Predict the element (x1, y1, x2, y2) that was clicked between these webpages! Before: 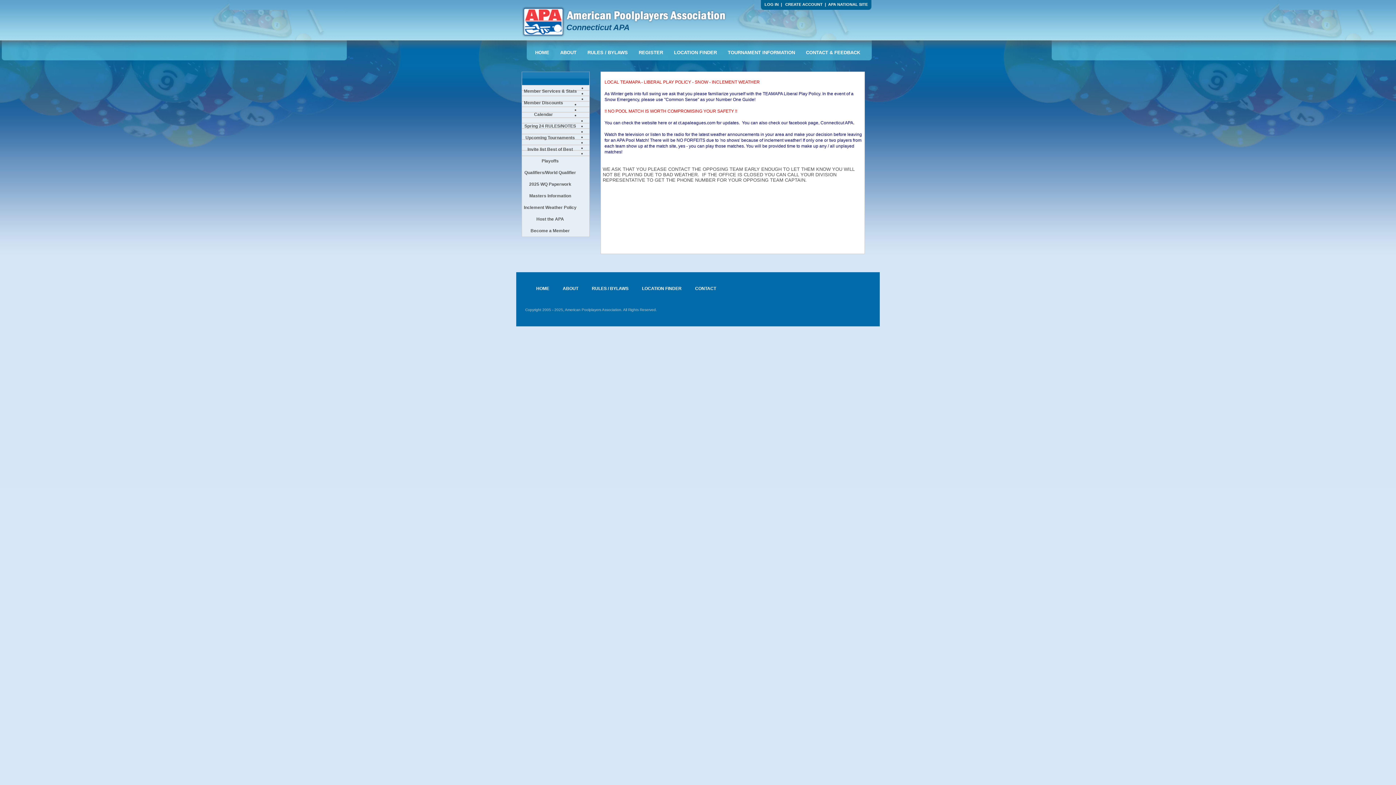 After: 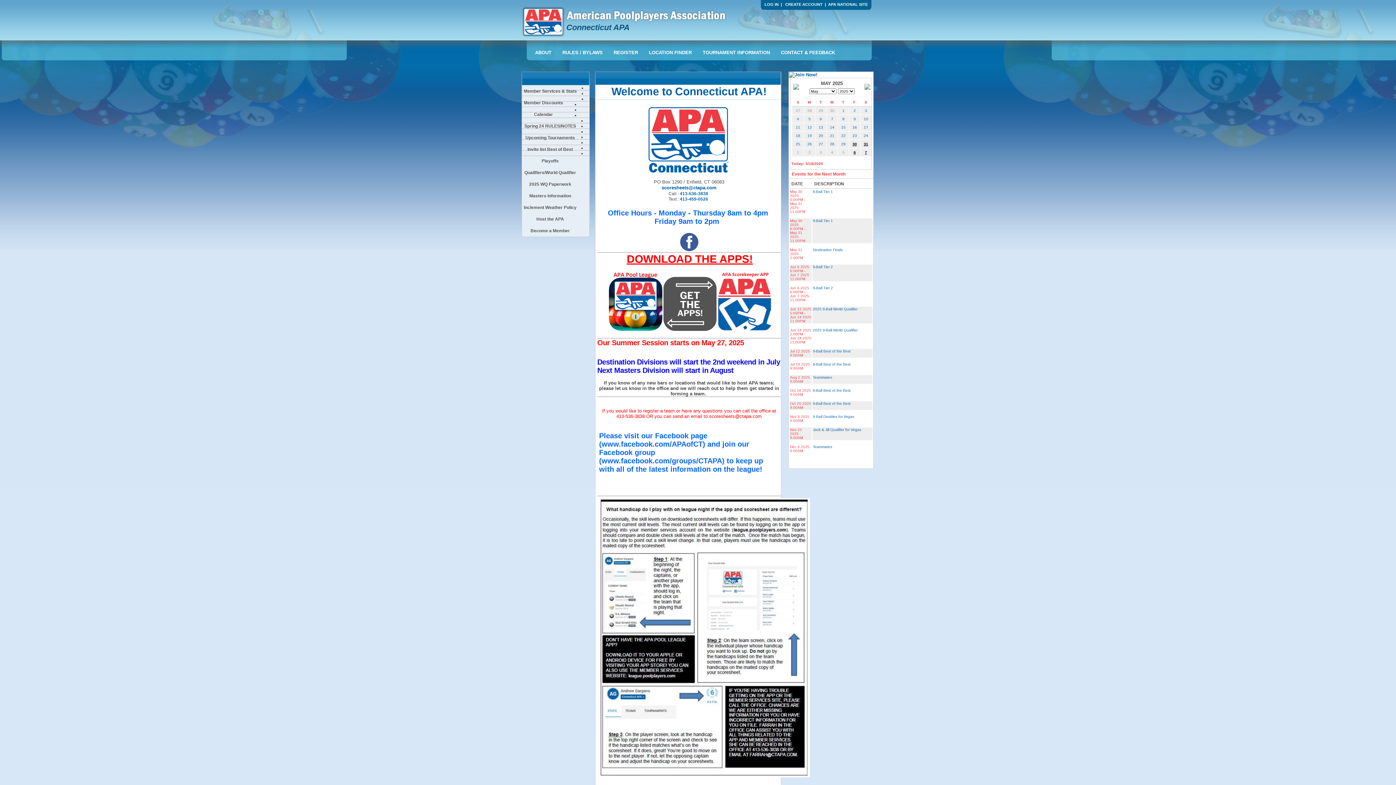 Action: bbox: (530, 278, 555, 298) label: HOME